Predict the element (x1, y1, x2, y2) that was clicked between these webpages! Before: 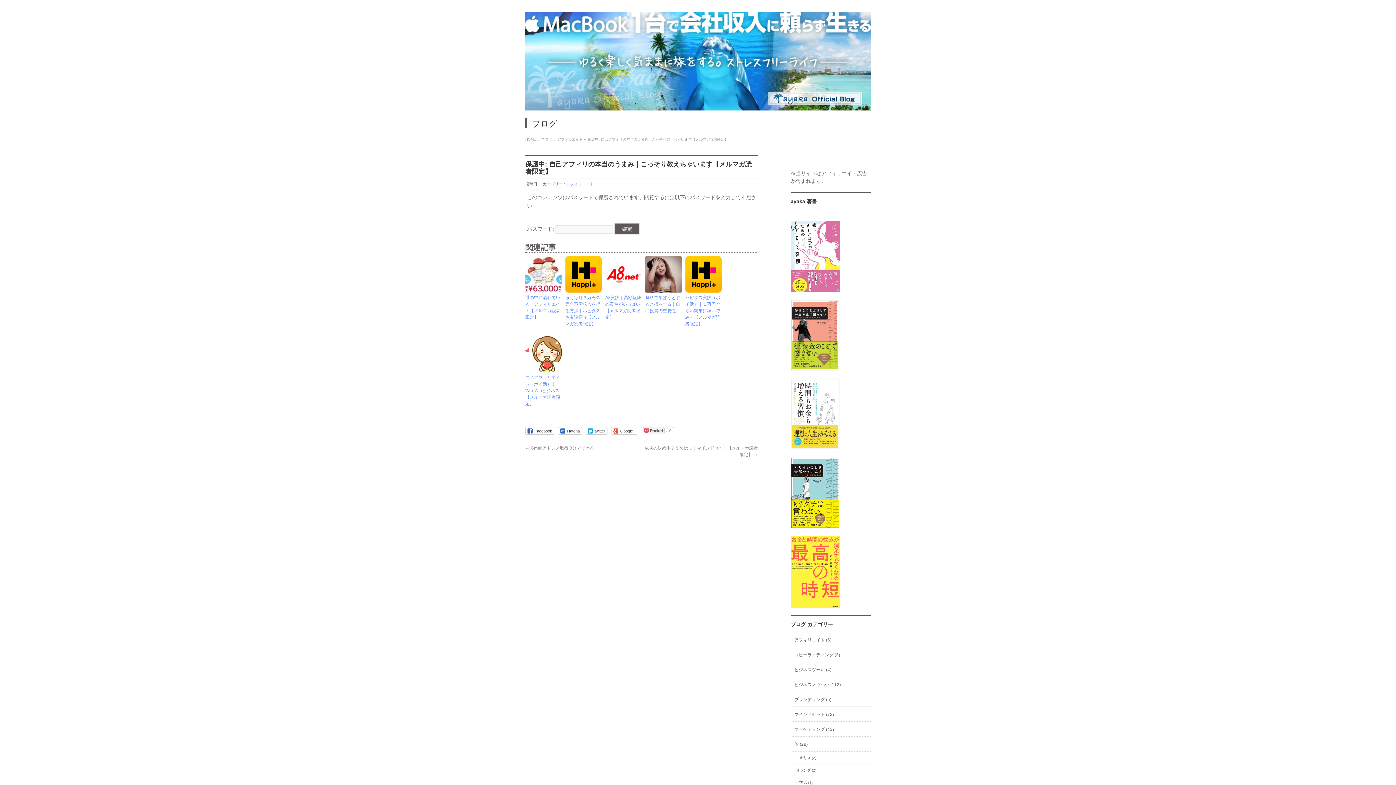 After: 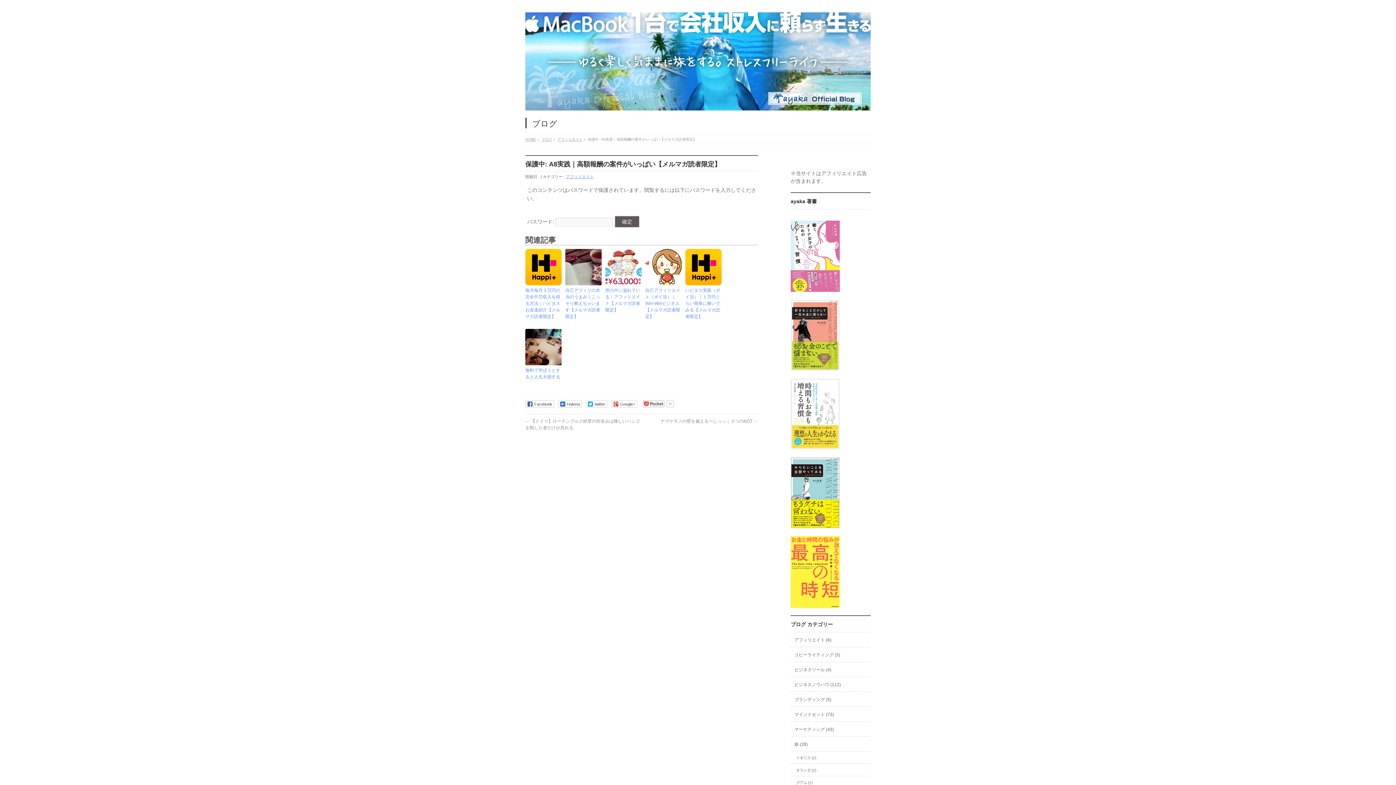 Action: bbox: (605, 256, 641, 292)